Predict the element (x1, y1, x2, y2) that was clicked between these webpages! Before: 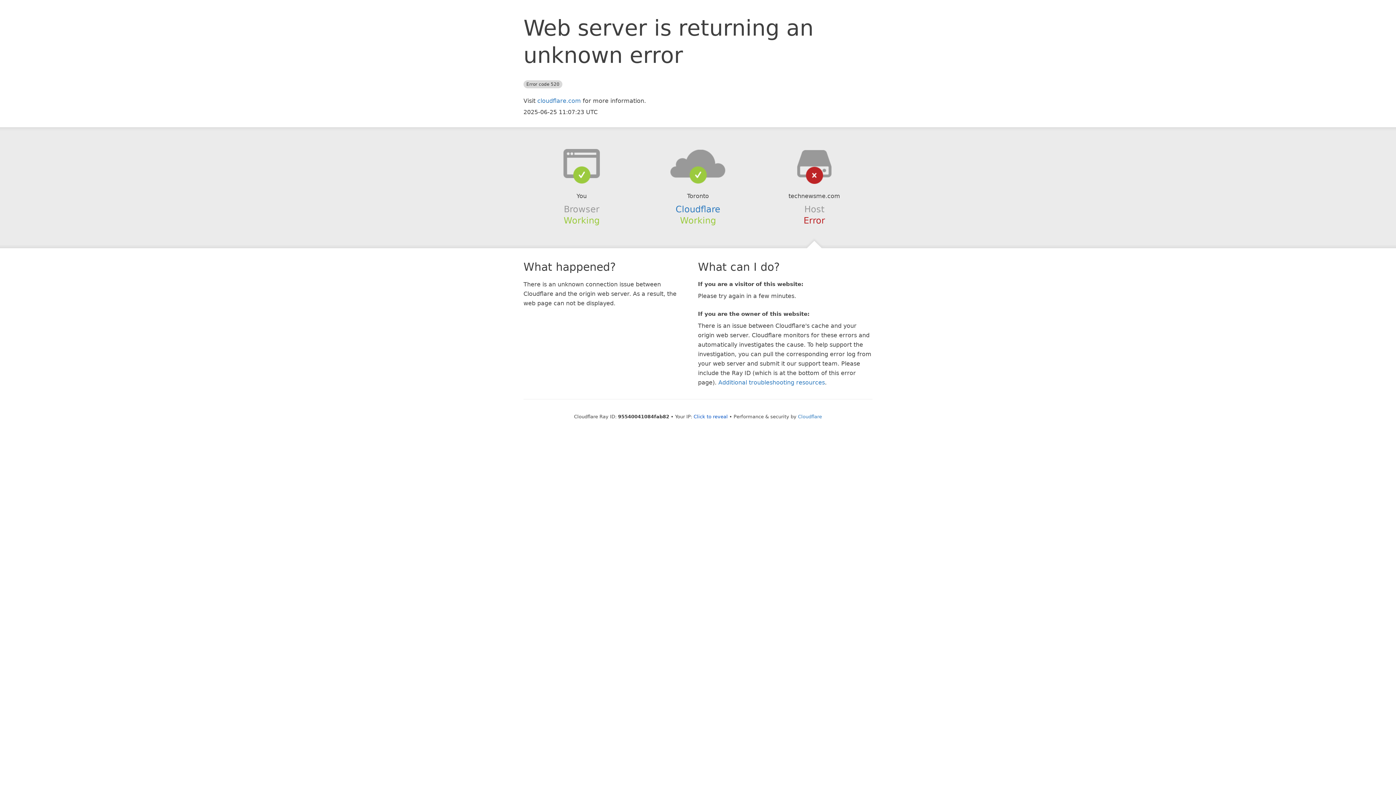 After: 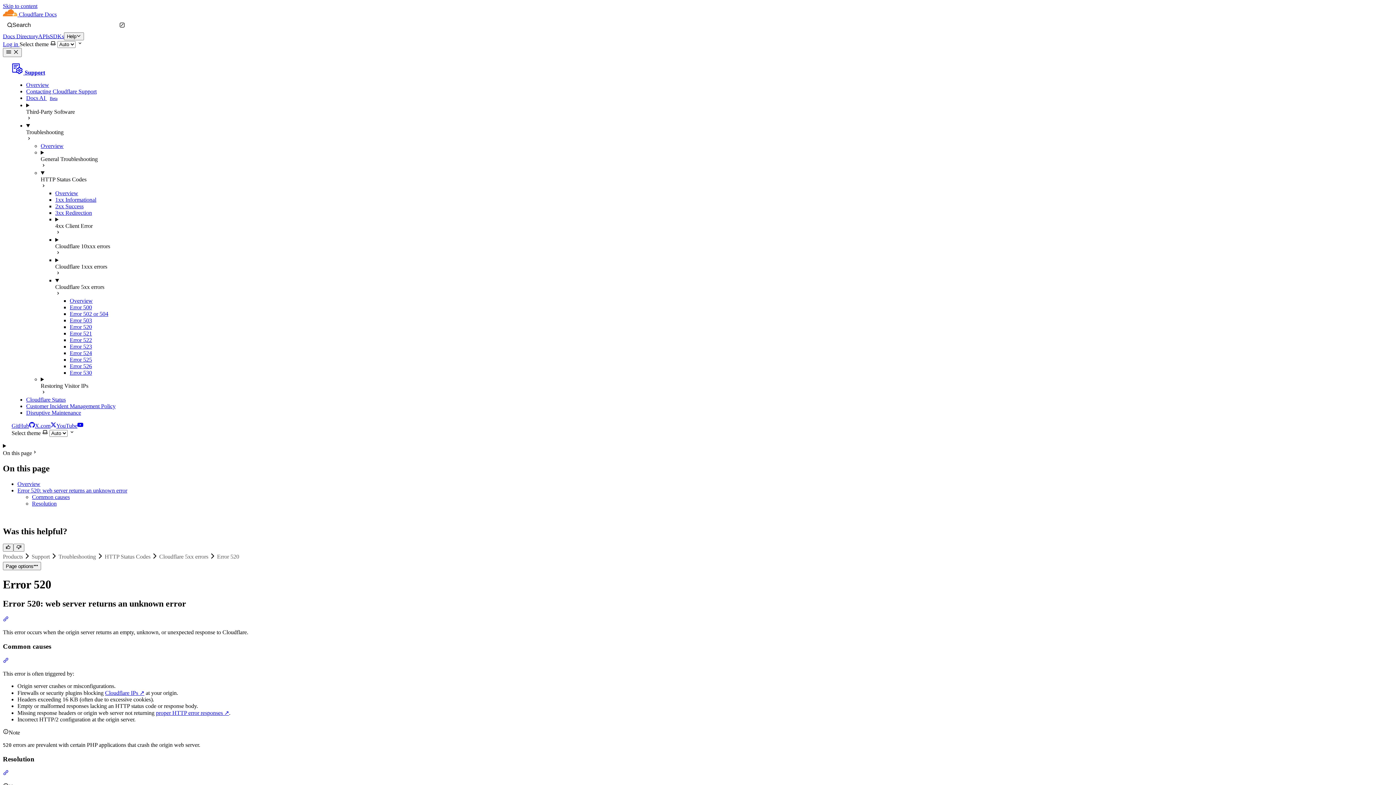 Action: label: Additional troubleshooting resources bbox: (718, 379, 825, 386)